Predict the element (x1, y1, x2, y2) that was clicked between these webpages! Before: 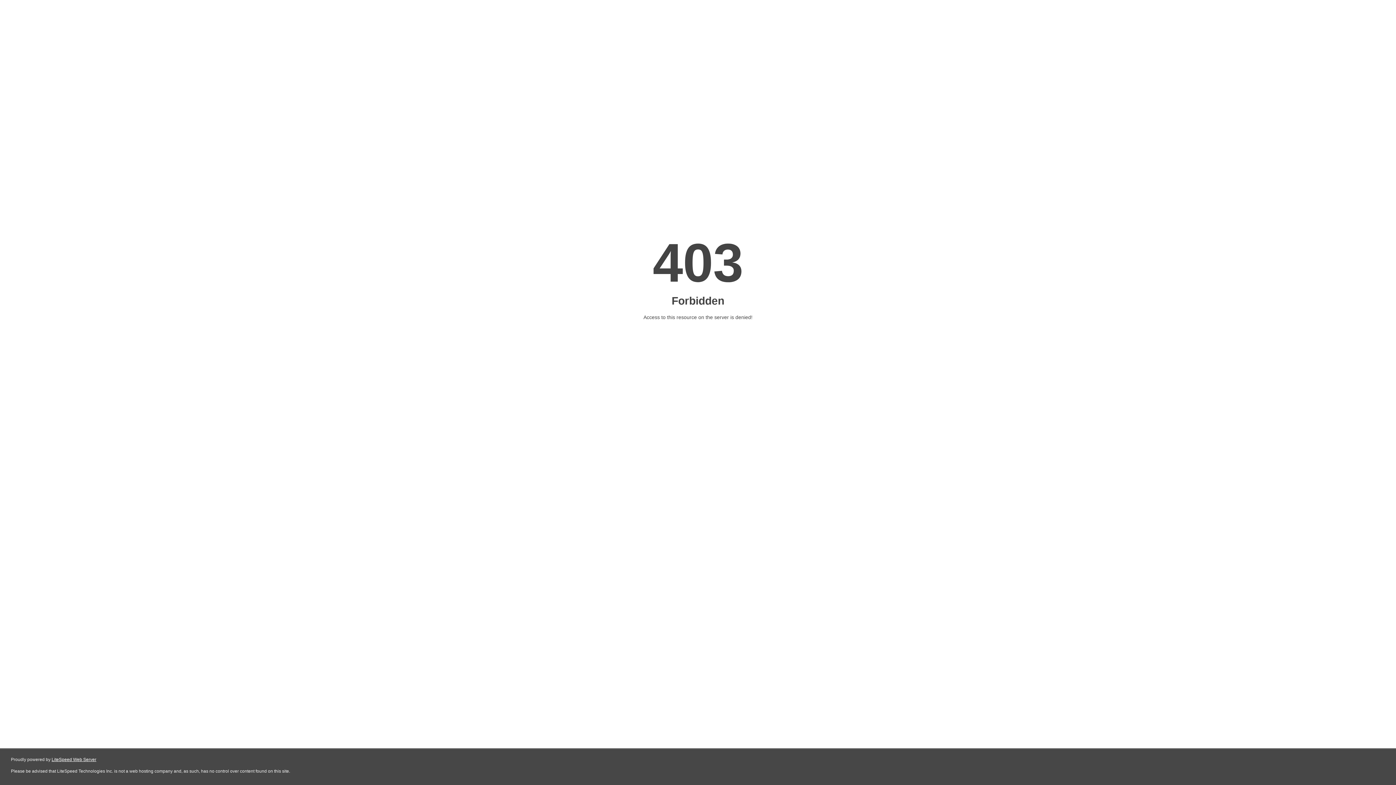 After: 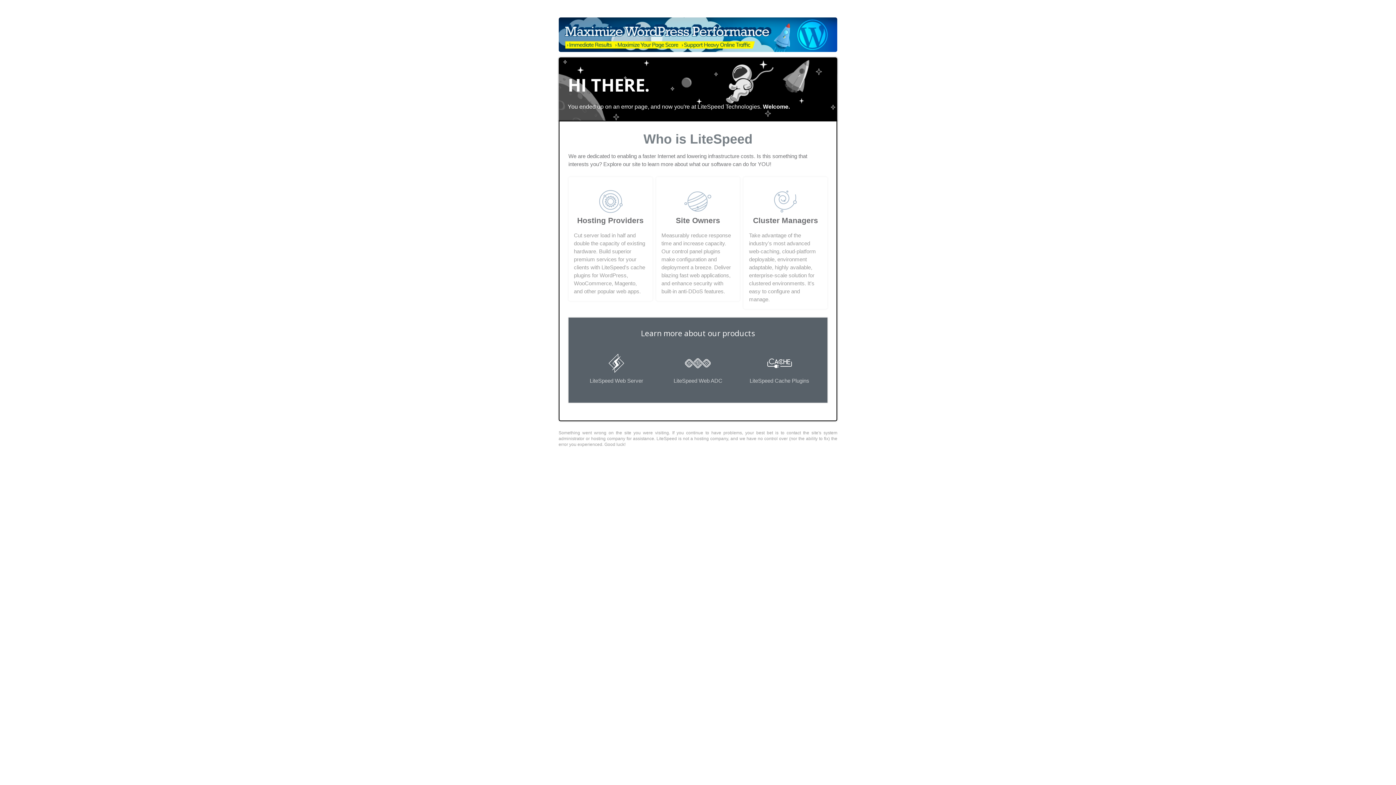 Action: label: LiteSpeed Web Server bbox: (51, 757, 96, 762)